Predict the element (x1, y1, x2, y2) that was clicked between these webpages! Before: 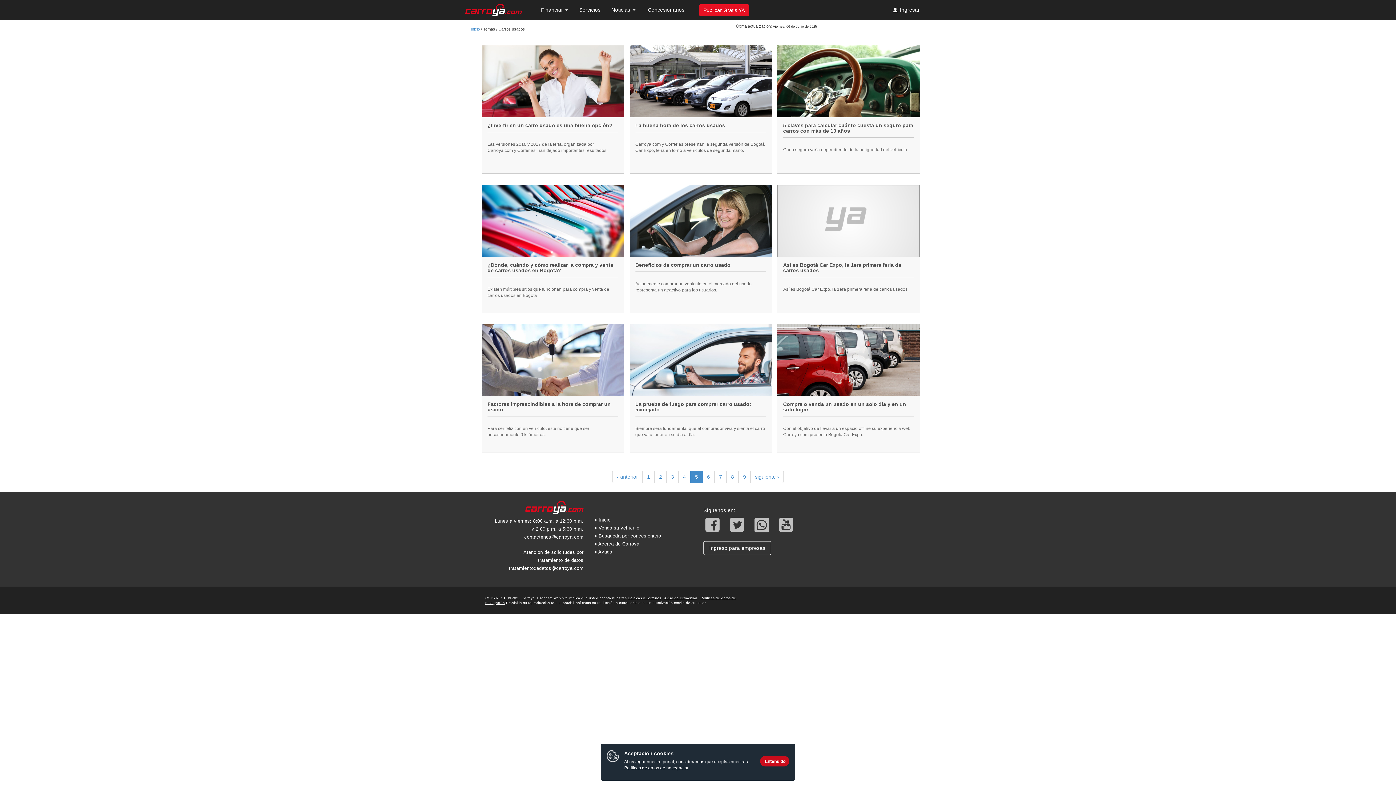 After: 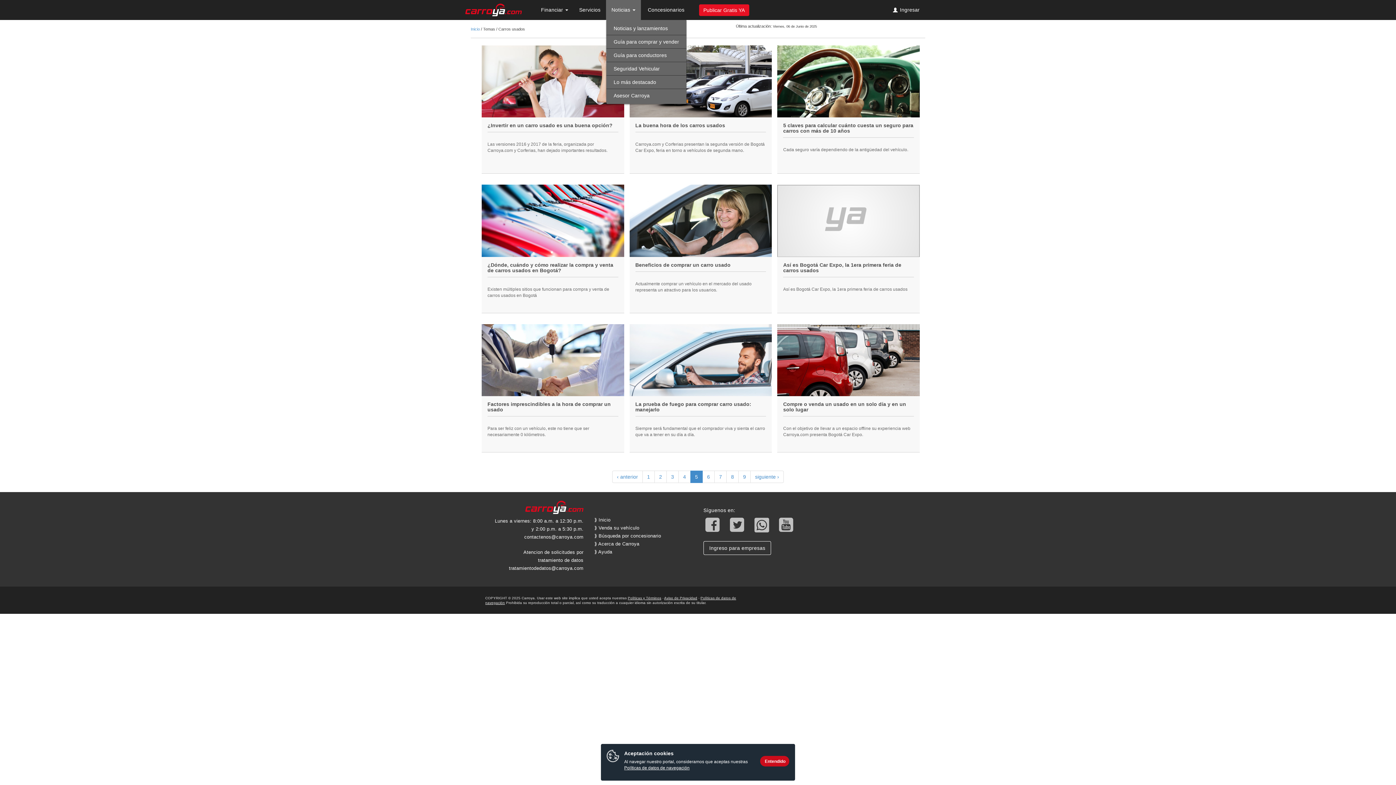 Action: bbox: (606, 0, 641, 20) label: Noticias 